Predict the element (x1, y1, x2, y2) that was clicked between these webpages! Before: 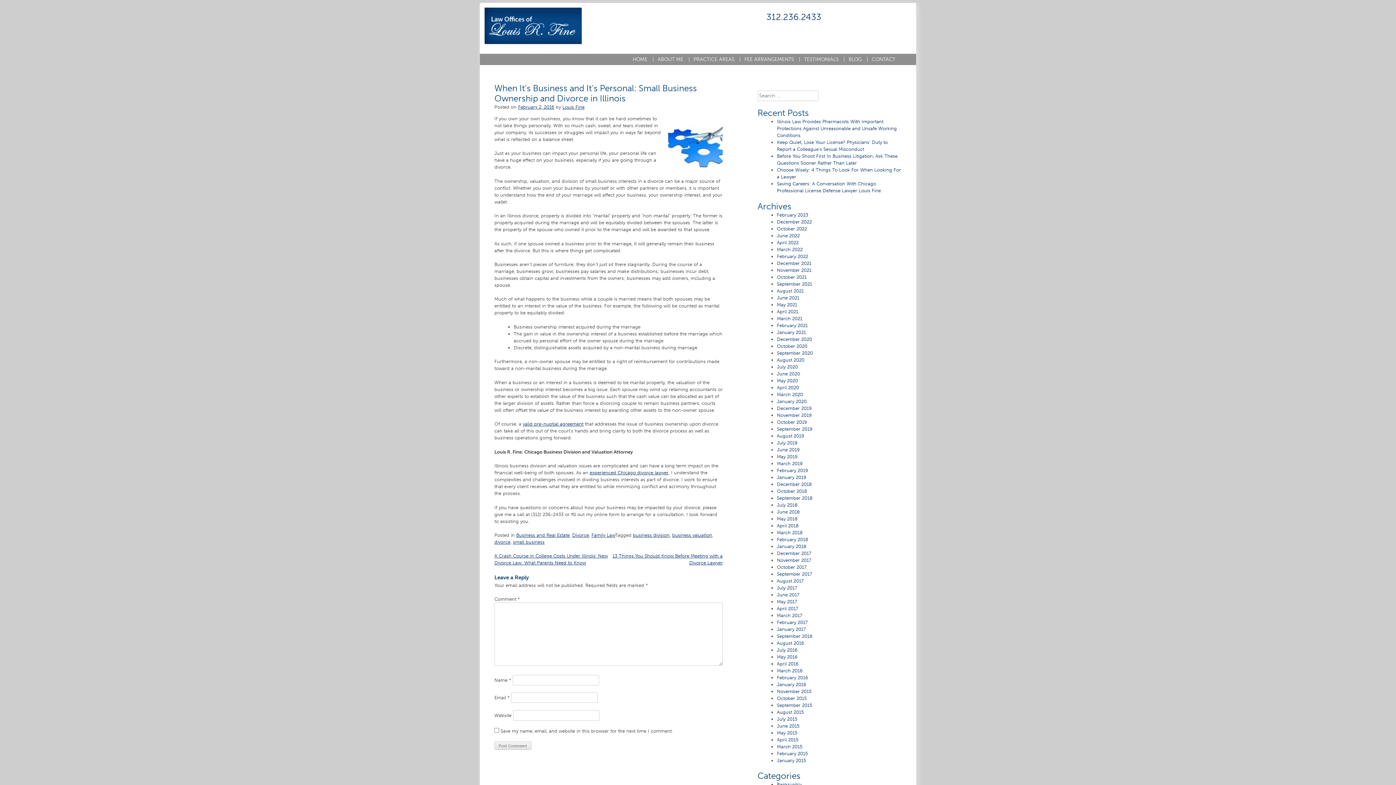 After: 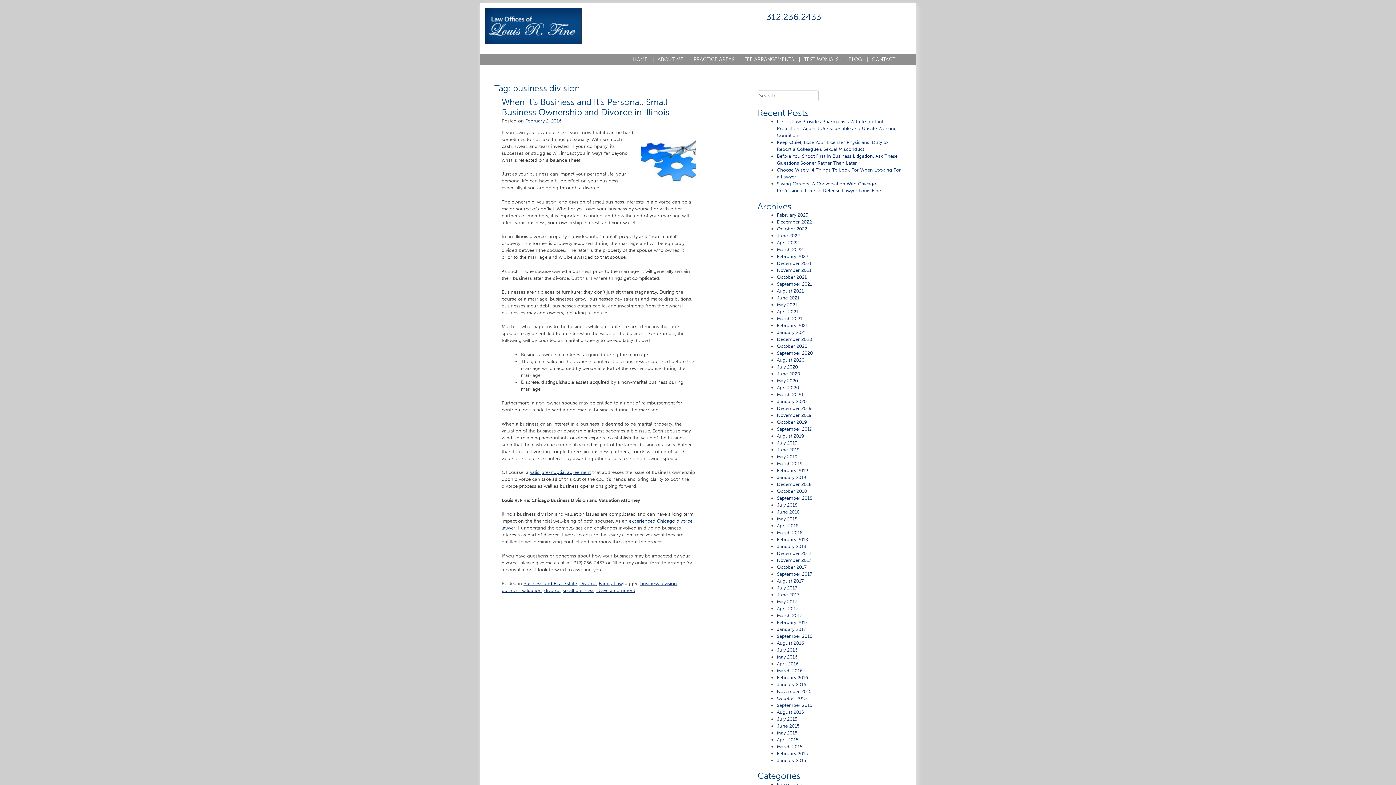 Action: bbox: (633, 532, 669, 538) label: business division